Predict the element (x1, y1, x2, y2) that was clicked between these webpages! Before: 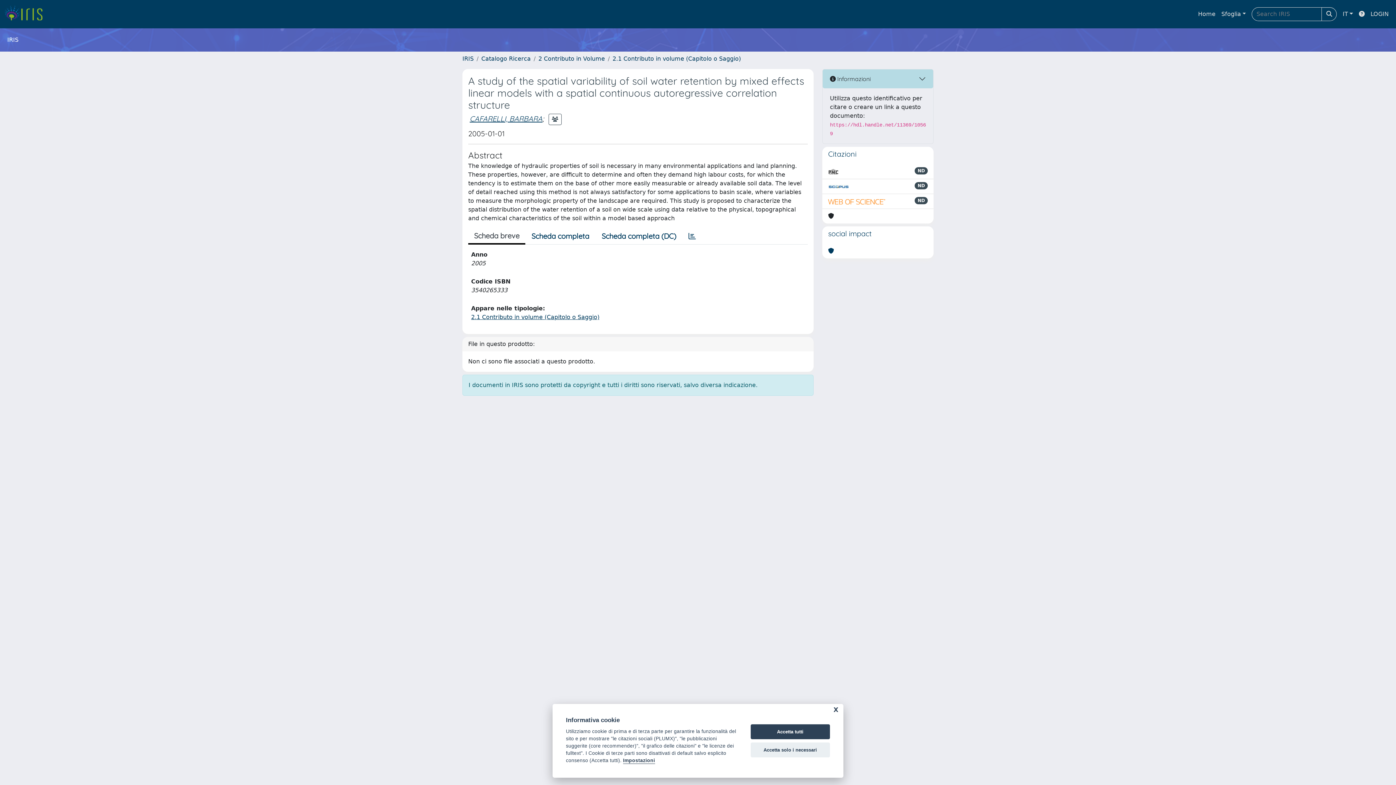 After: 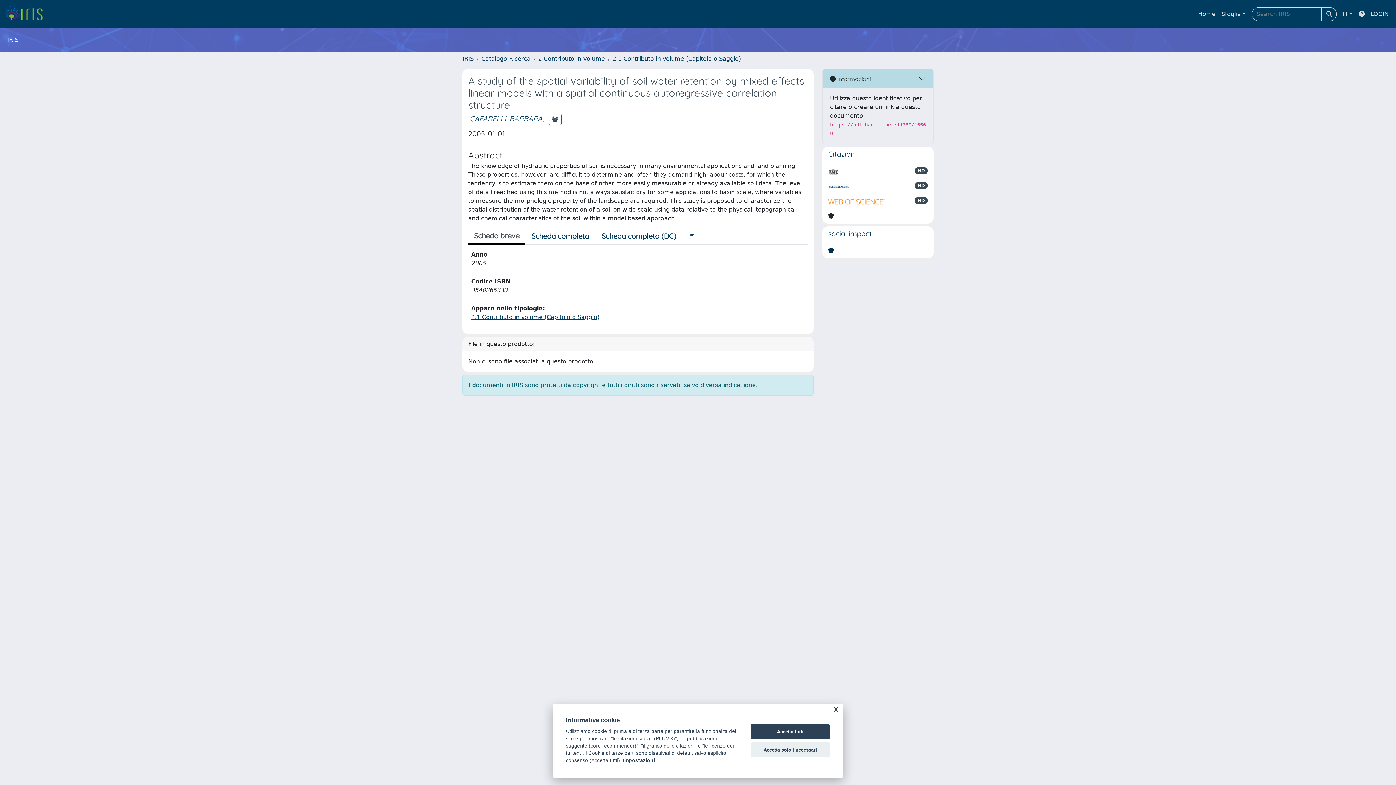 Action: bbox: (828, 246, 834, 255)